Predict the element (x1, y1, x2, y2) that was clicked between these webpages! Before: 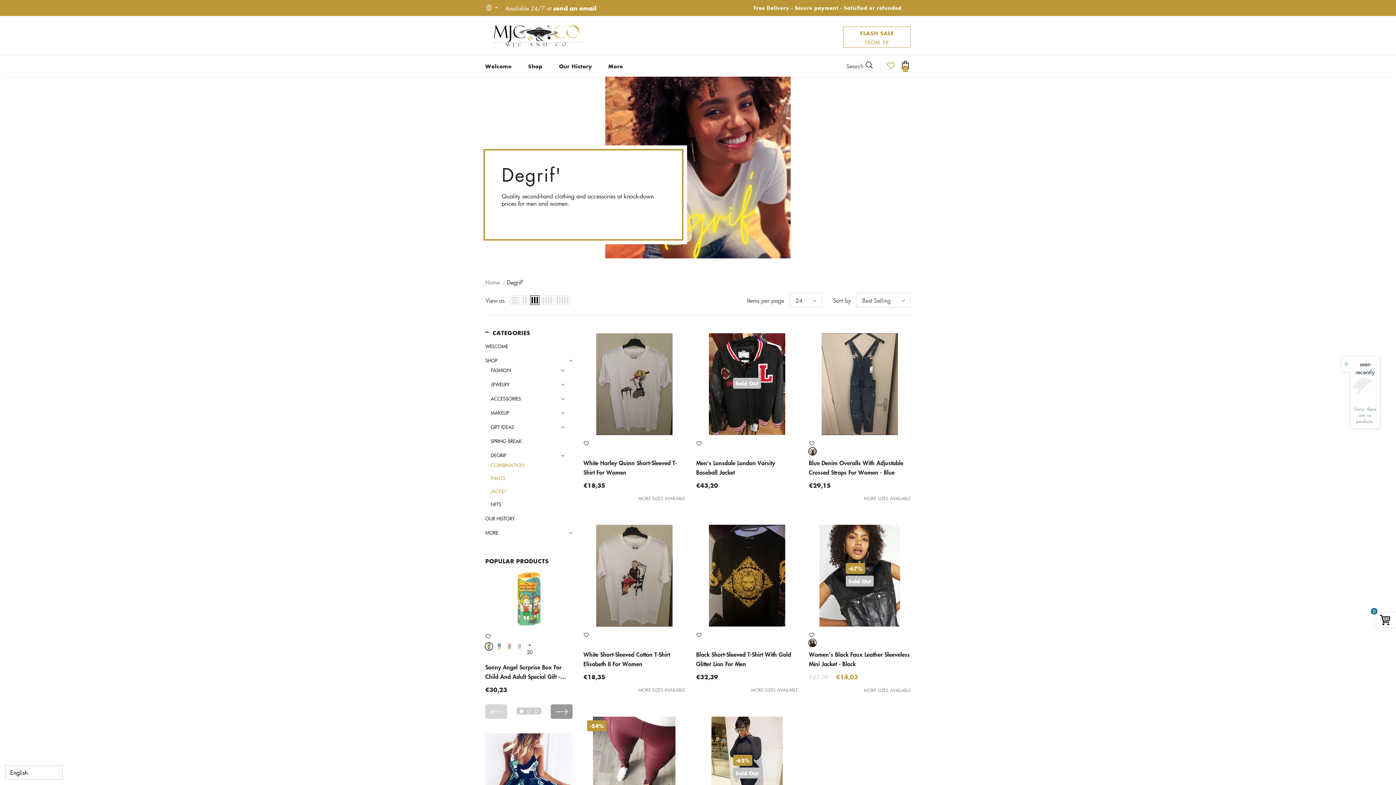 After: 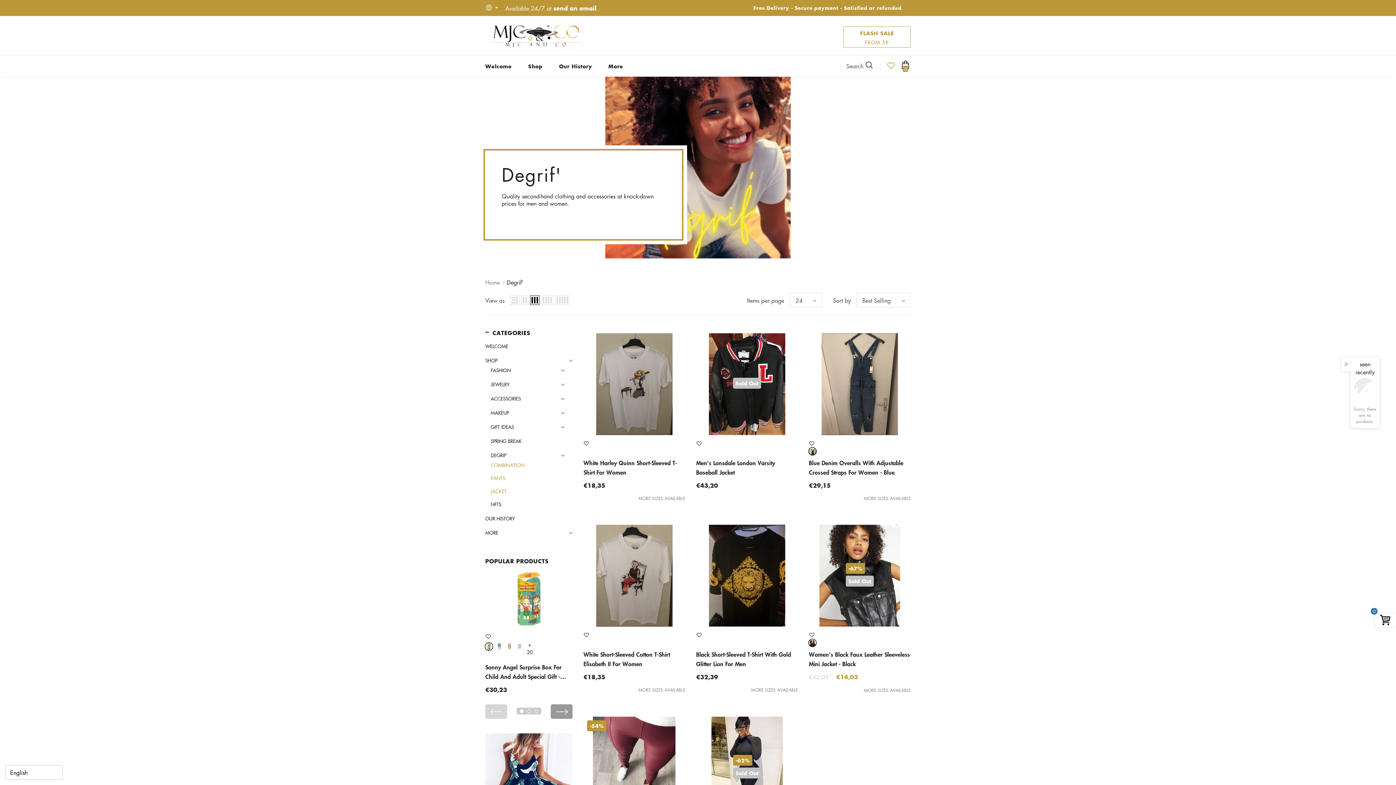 Action: bbox: (490, 450, 507, 460) label: DEGRIF'